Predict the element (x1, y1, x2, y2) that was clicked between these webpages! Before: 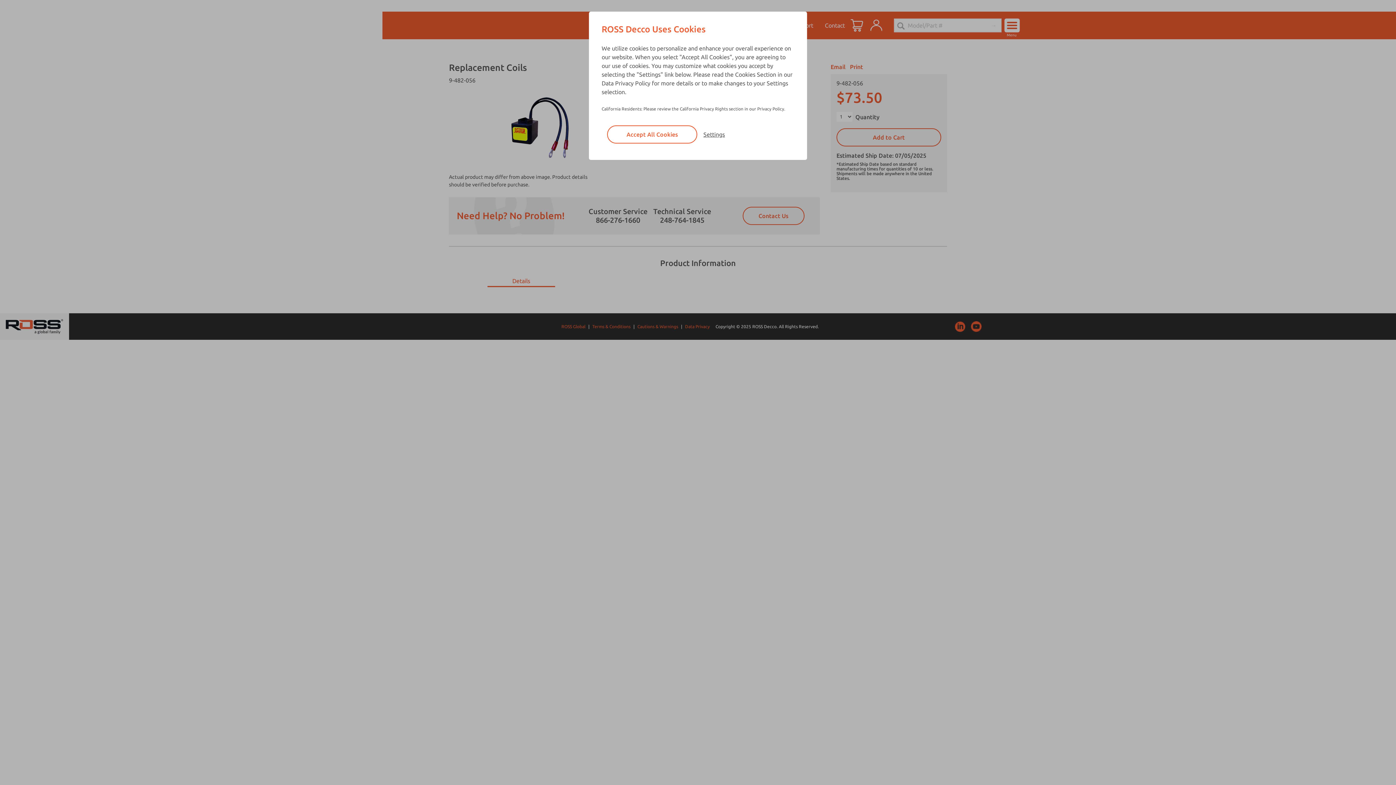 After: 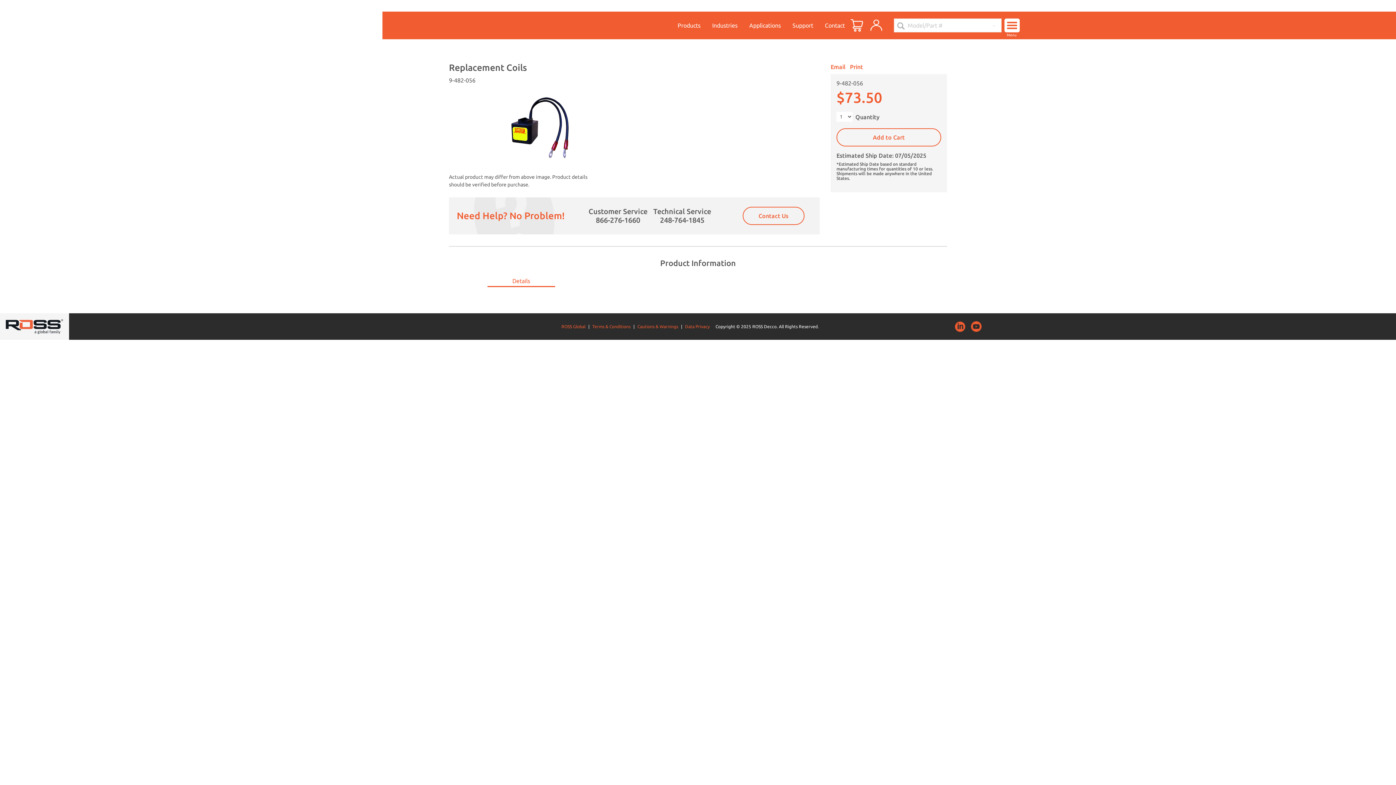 Action: label: Accept All Cookies bbox: (607, 125, 697, 143)